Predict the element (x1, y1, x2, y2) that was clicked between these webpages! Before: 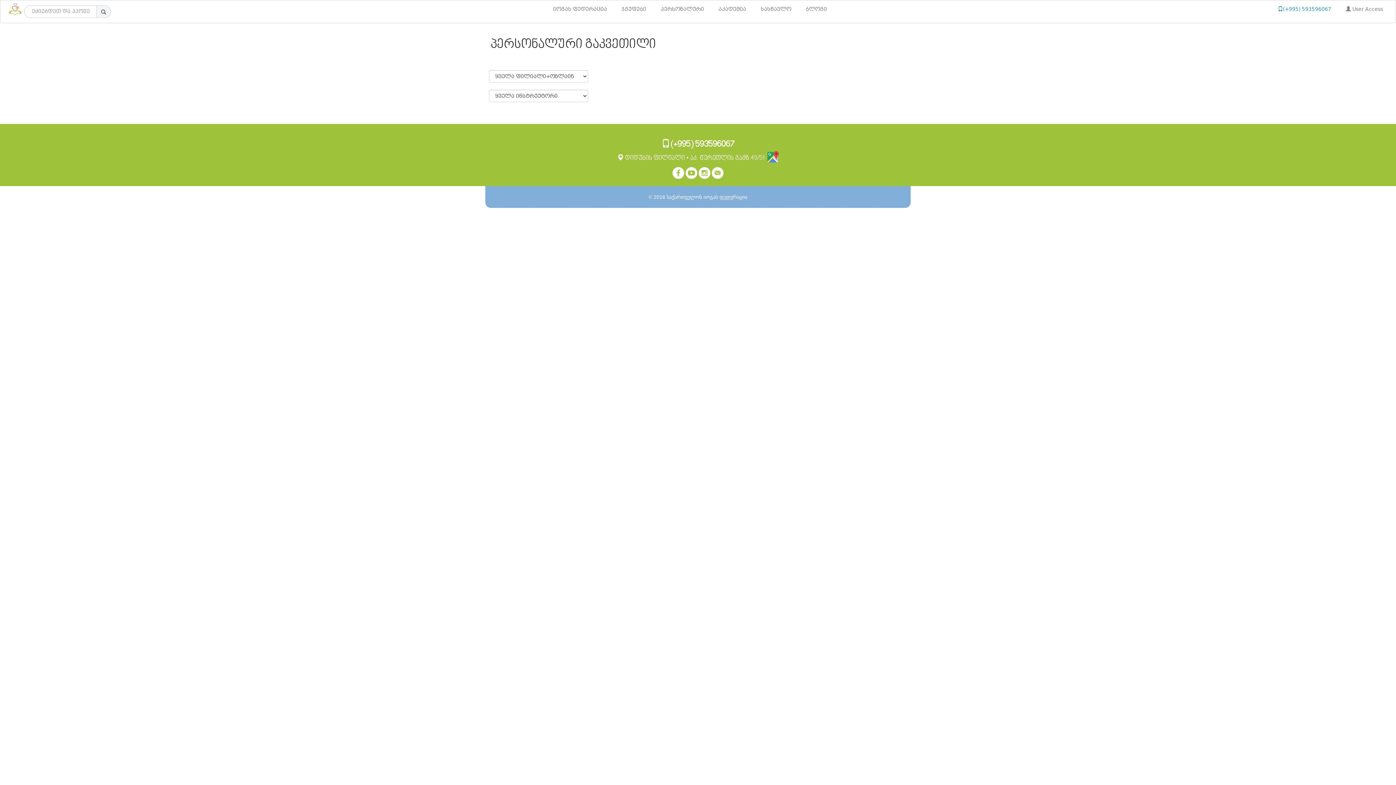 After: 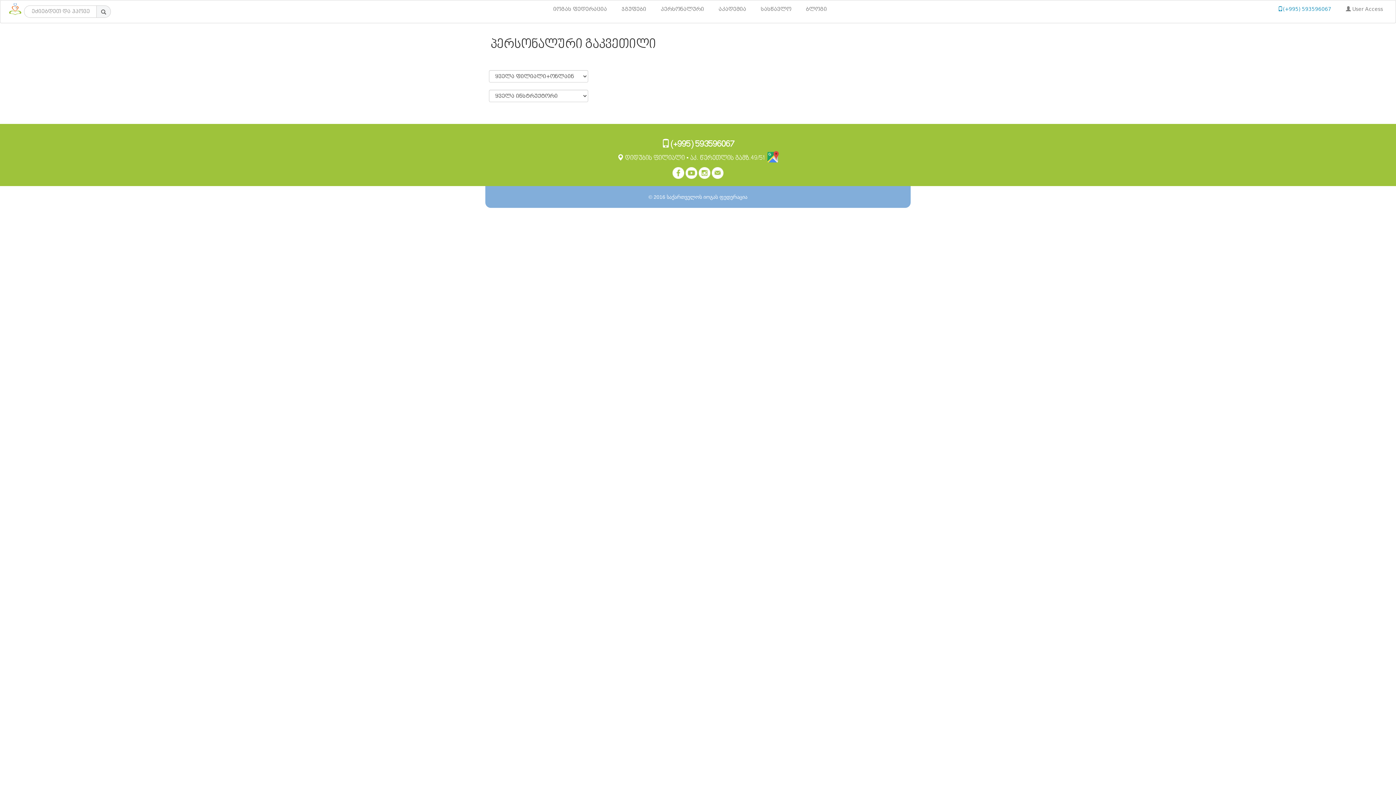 Action: bbox: (698, 170, 710, 175)